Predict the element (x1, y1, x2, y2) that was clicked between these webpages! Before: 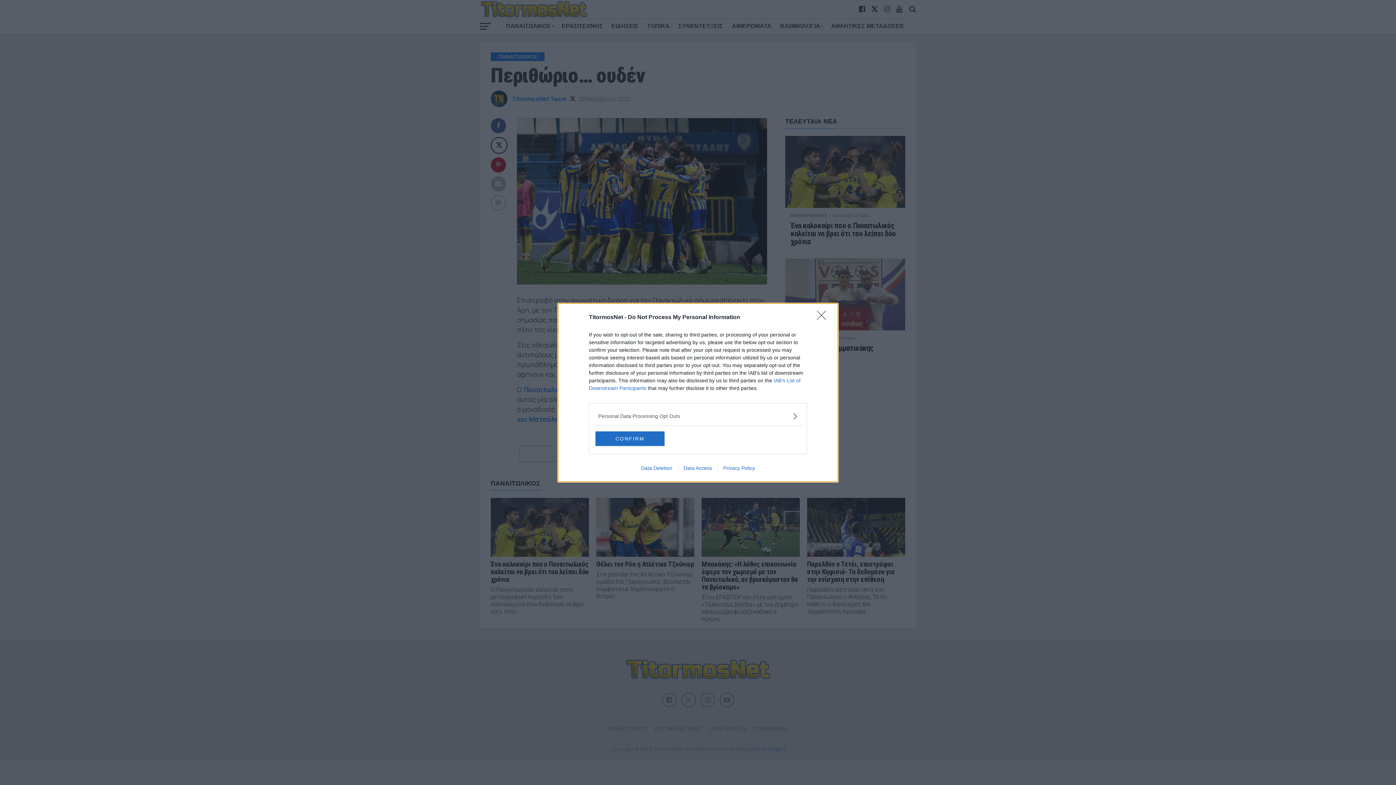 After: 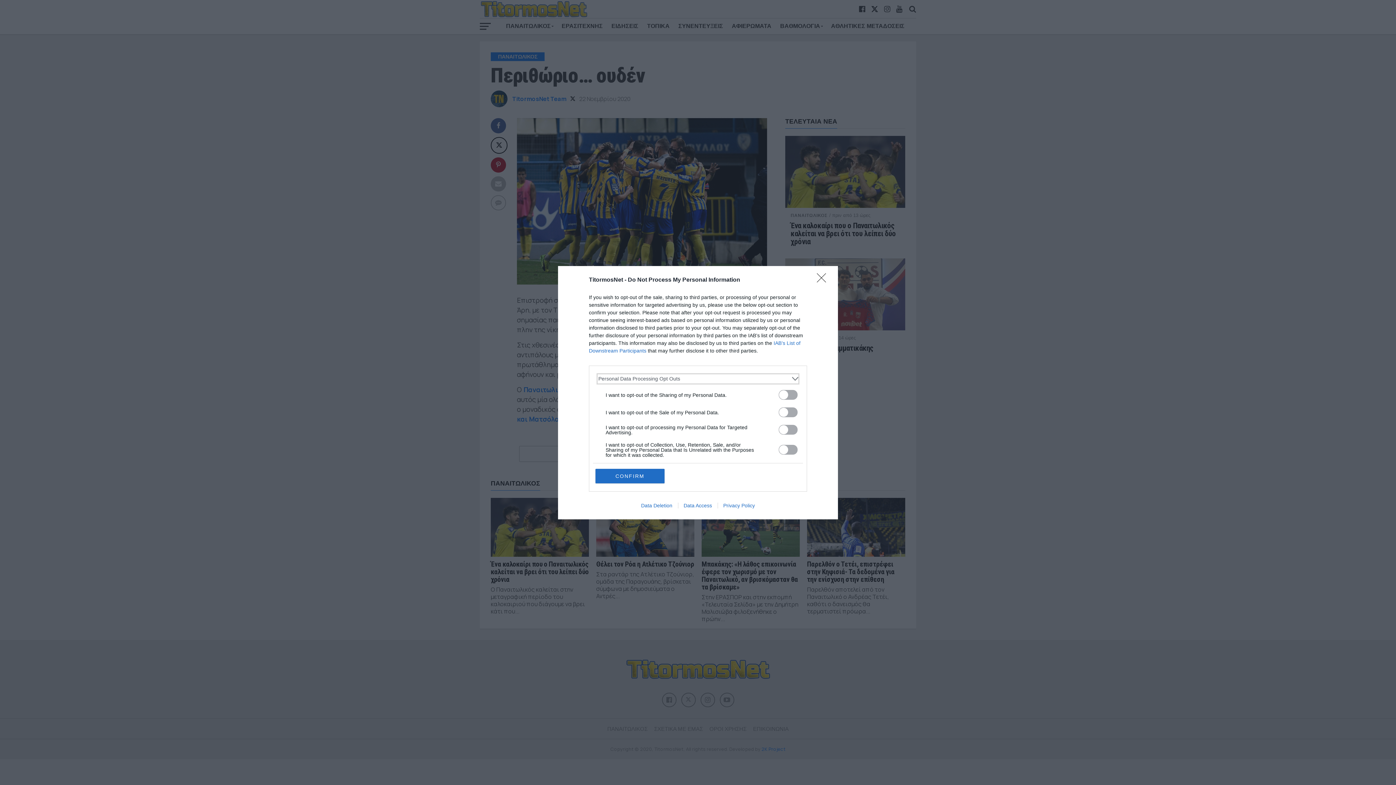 Action: bbox: (598, 412, 797, 420) label: Opt-Outs